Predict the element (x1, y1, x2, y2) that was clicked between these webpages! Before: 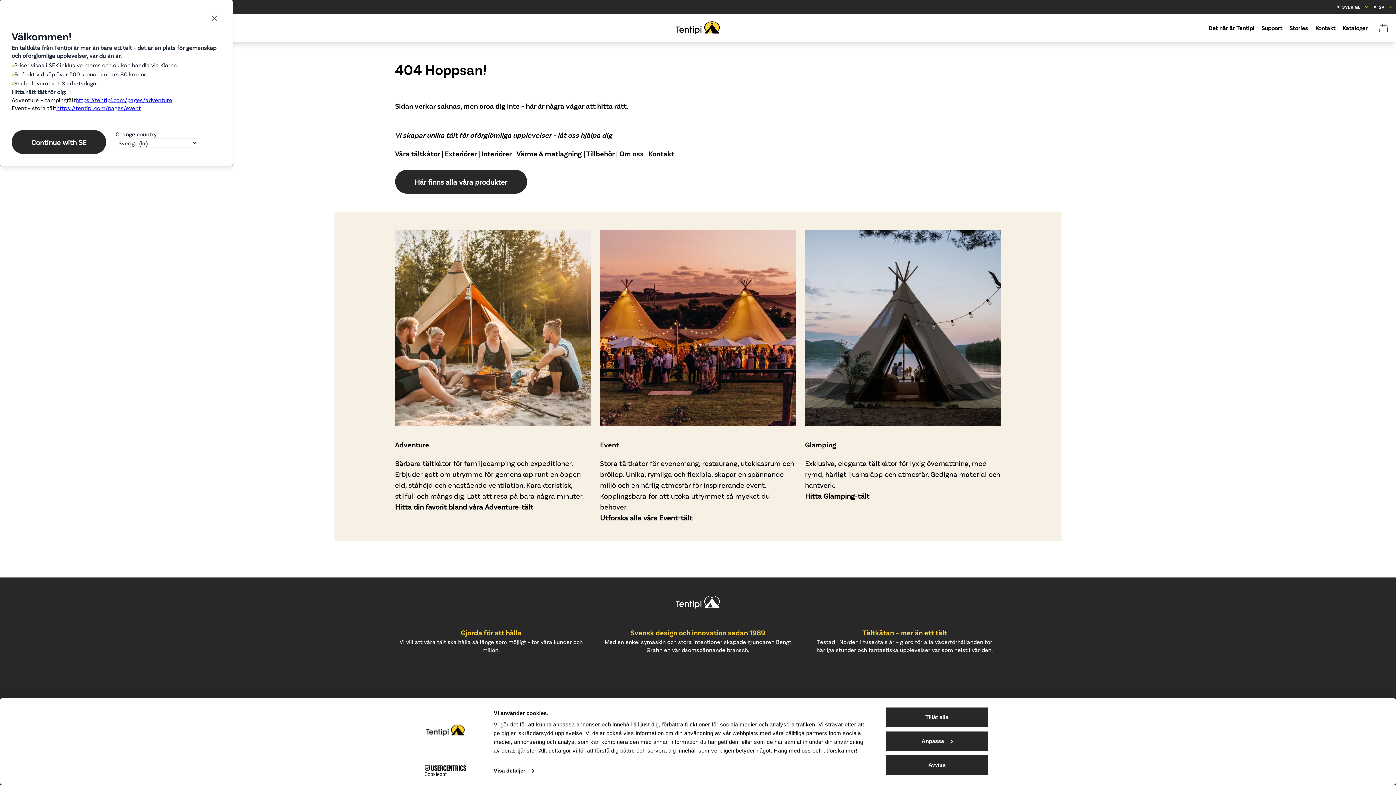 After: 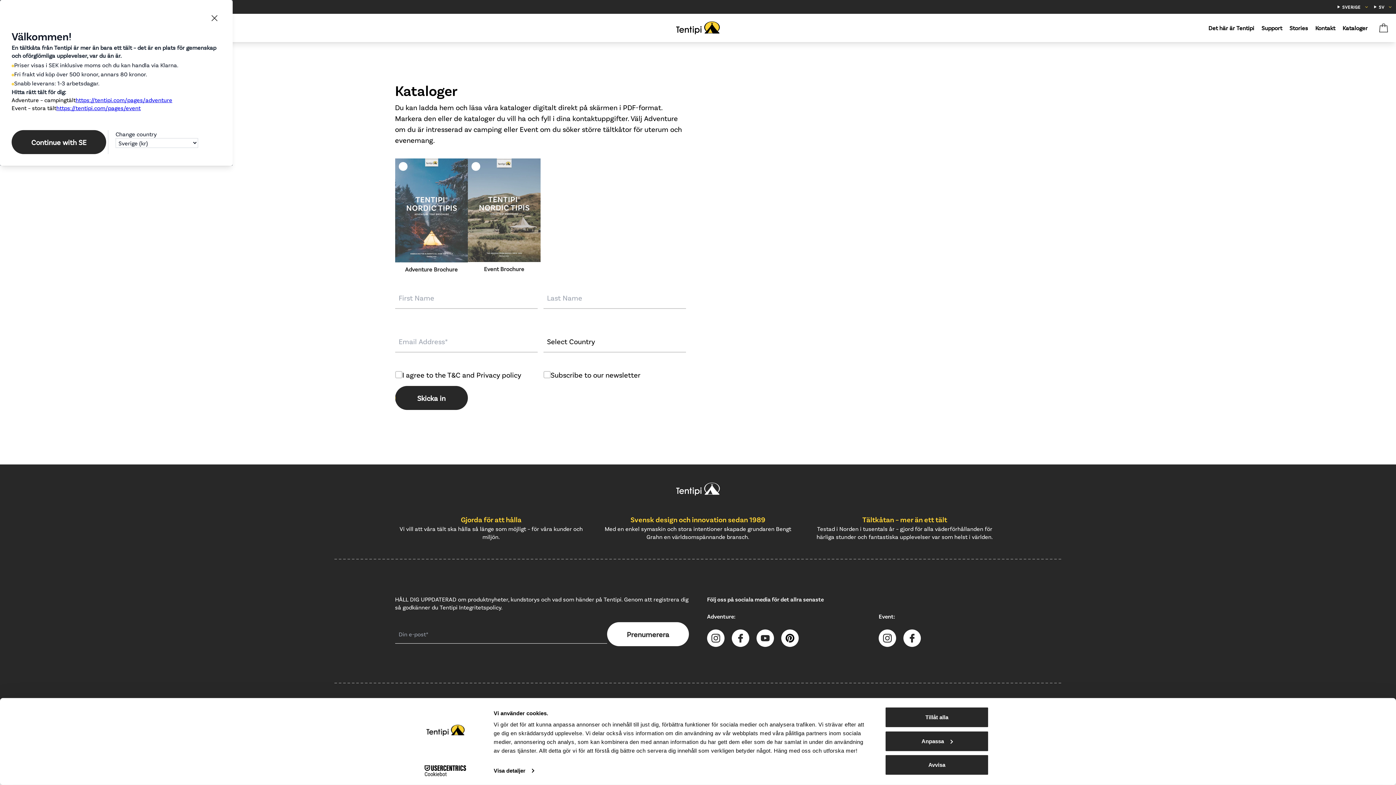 Action: label: Kataloger bbox: (1342, 24, 1368, 32)